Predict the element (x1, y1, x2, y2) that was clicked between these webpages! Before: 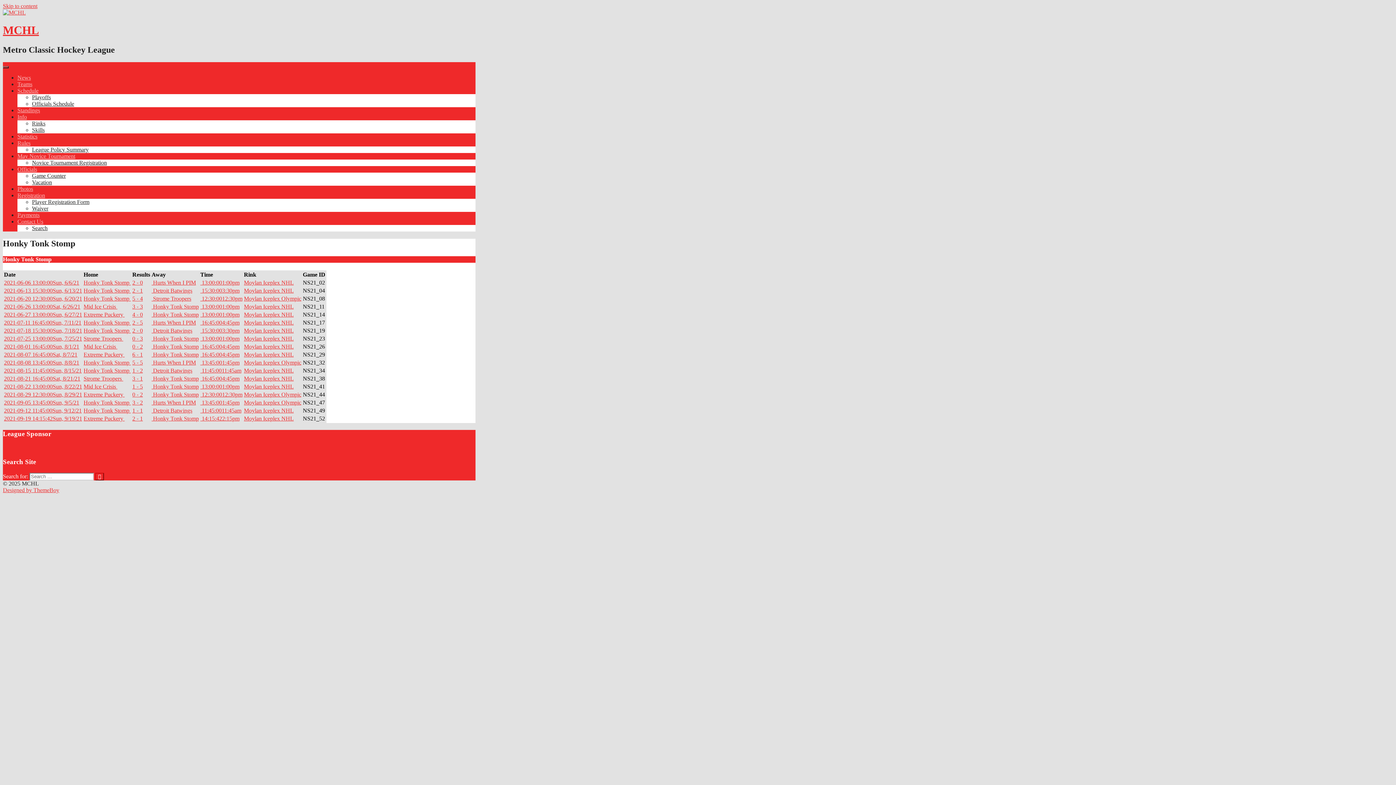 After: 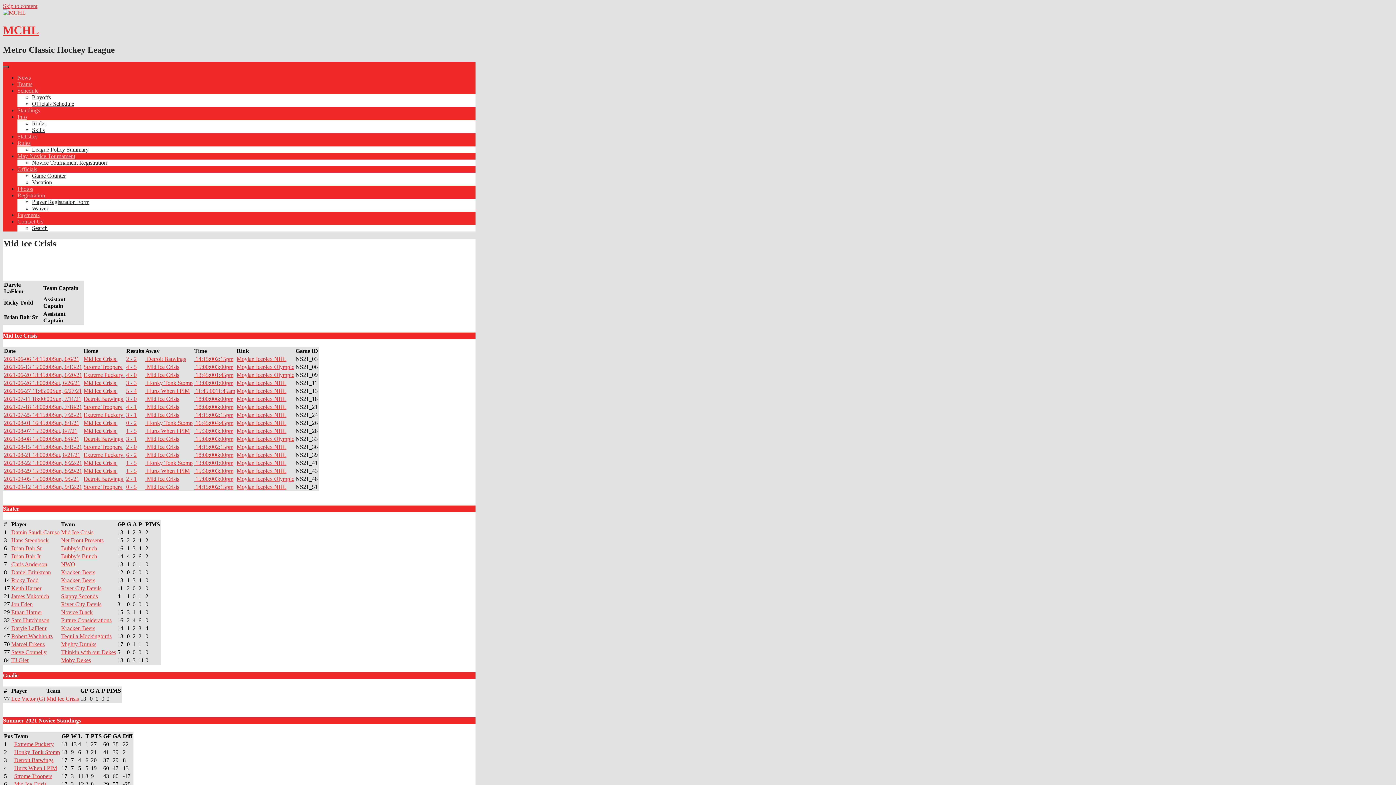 Action: bbox: (83, 303, 117, 309) label: Mid Ice Crisis 